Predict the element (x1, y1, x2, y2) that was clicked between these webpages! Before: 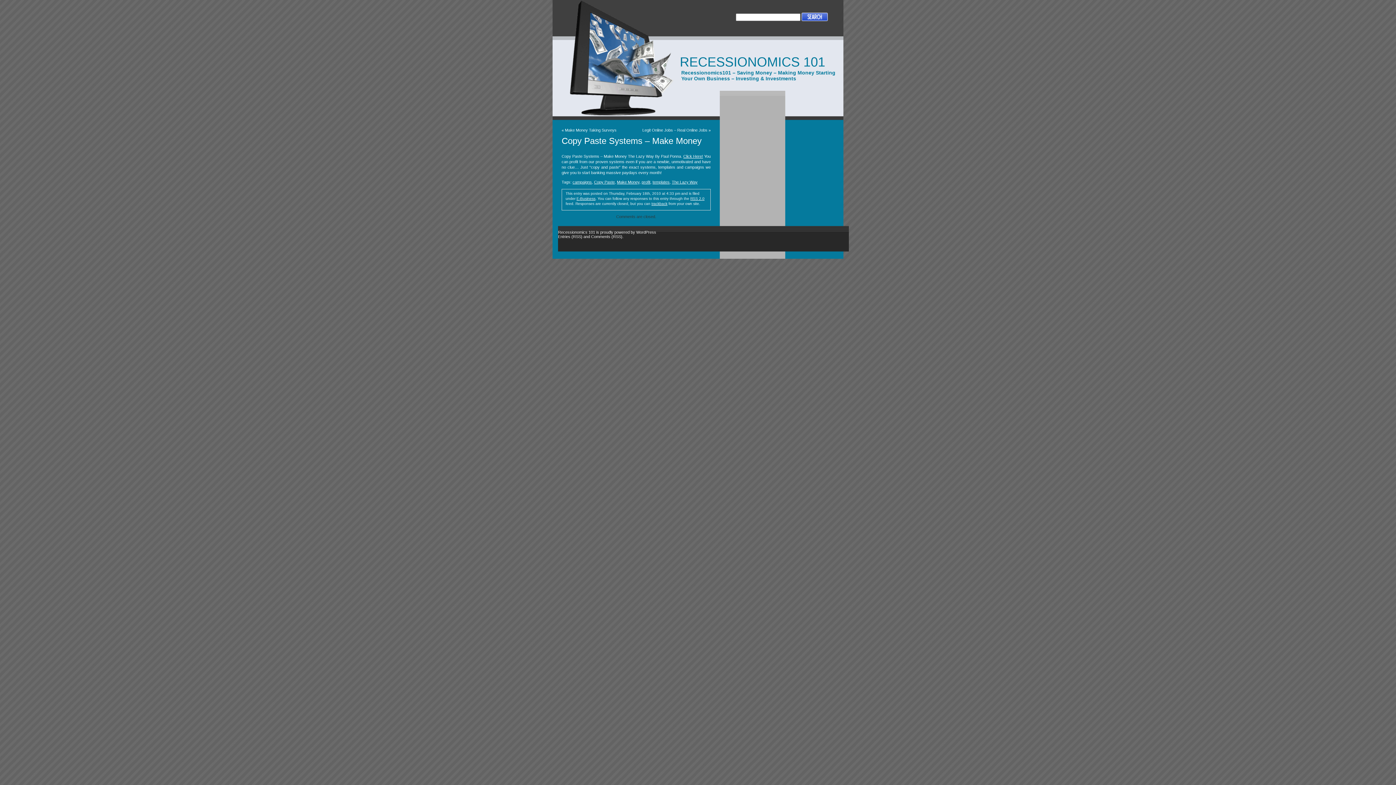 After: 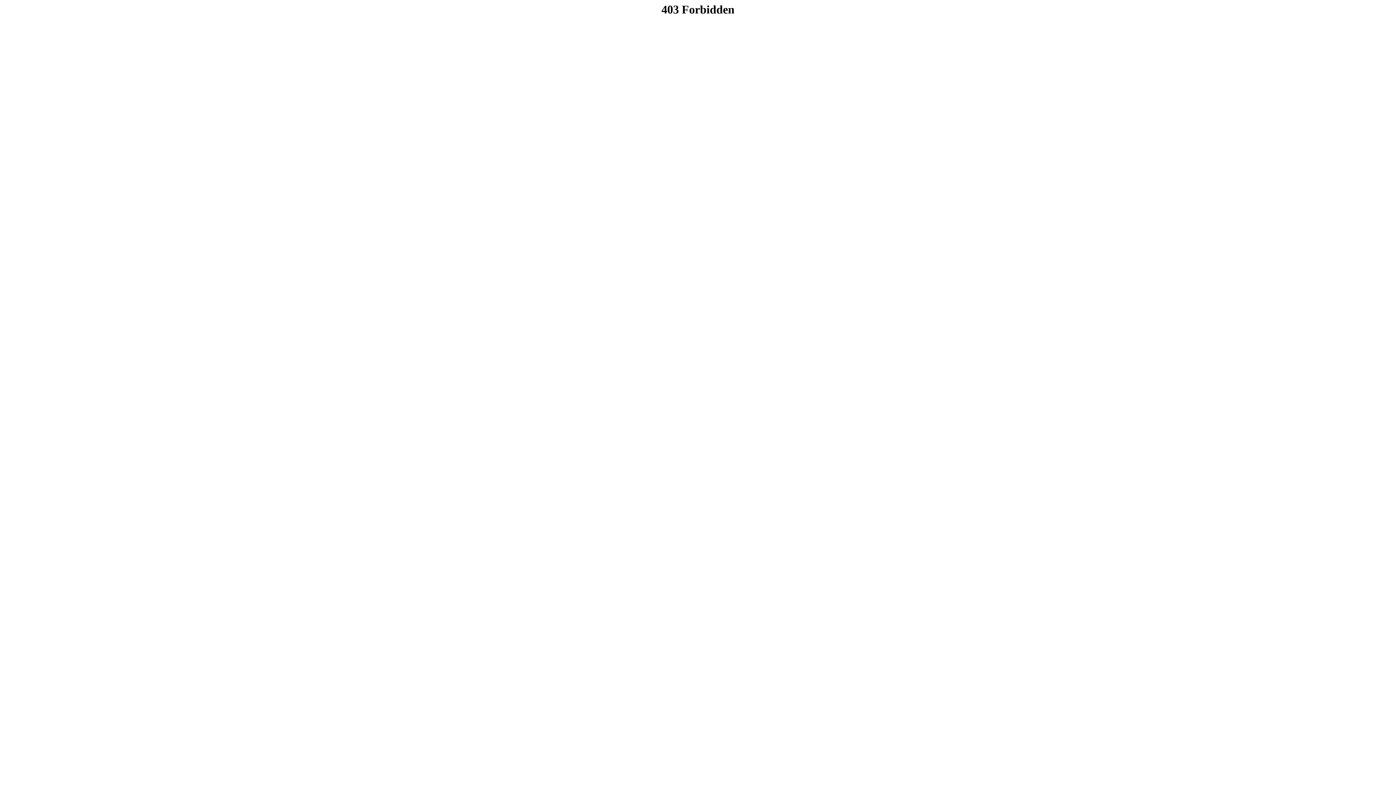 Action: label: Click Here! bbox: (683, 154, 703, 158)